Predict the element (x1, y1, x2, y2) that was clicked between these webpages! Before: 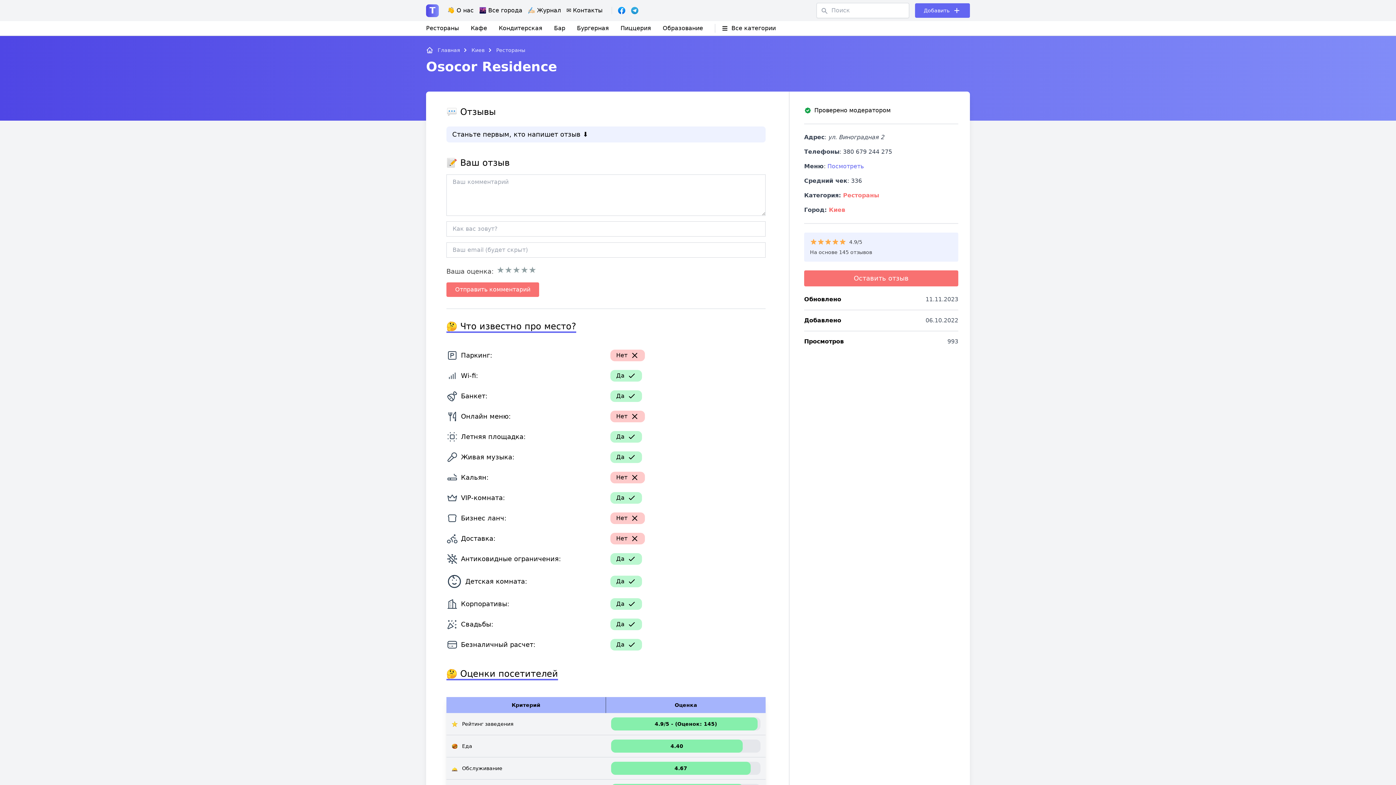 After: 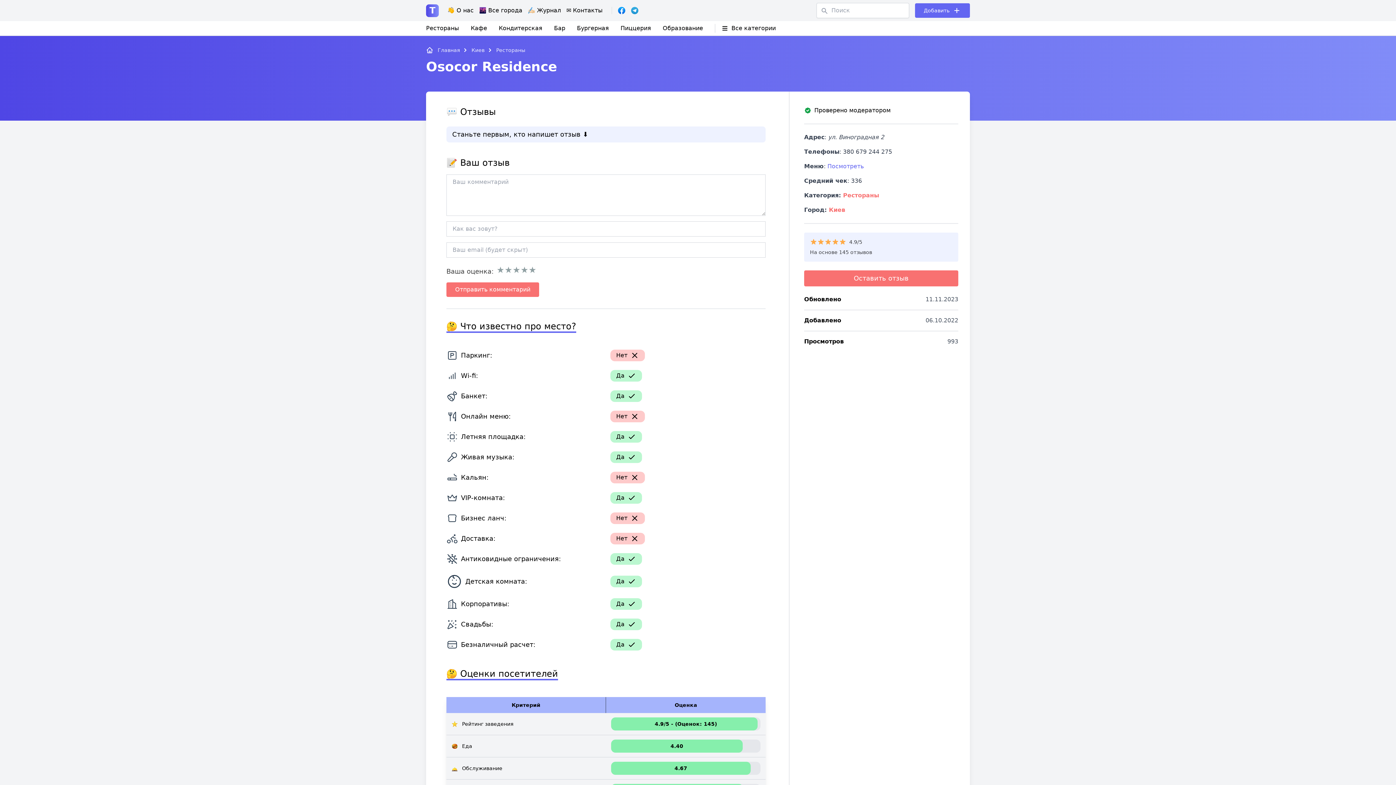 Action: bbox: (618, 6, 625, 14)